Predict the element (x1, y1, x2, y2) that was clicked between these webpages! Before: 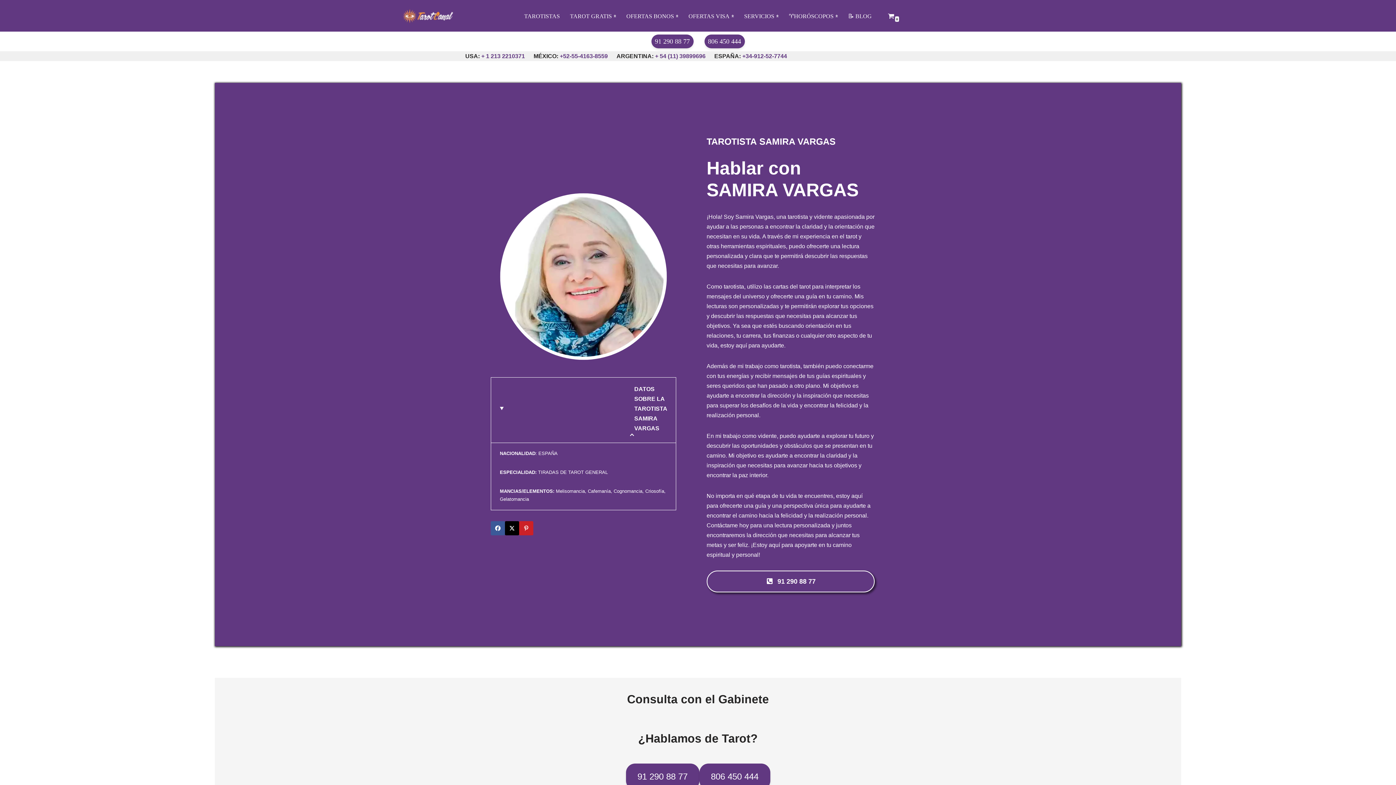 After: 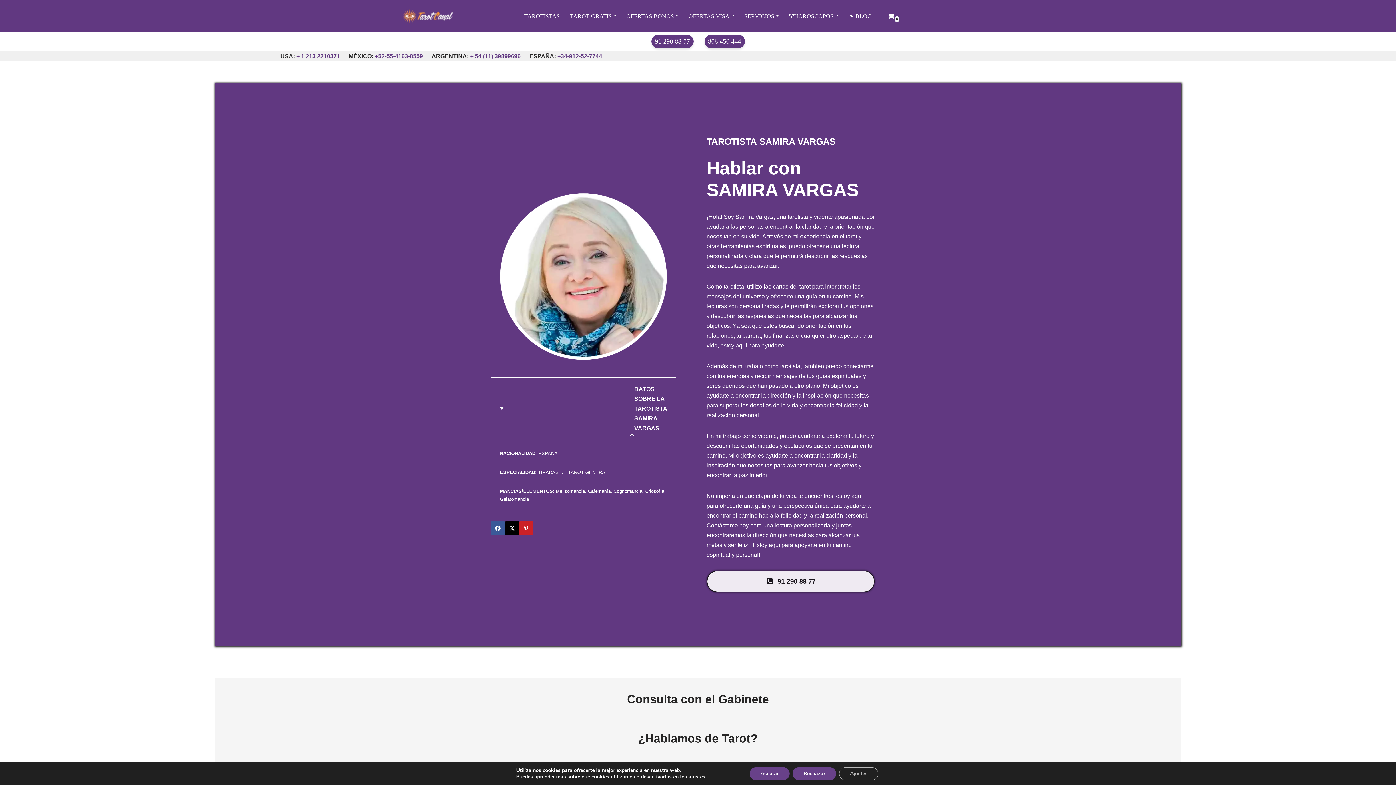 Action: bbox: (706, 570, 874, 592) label: 91 290 88 77